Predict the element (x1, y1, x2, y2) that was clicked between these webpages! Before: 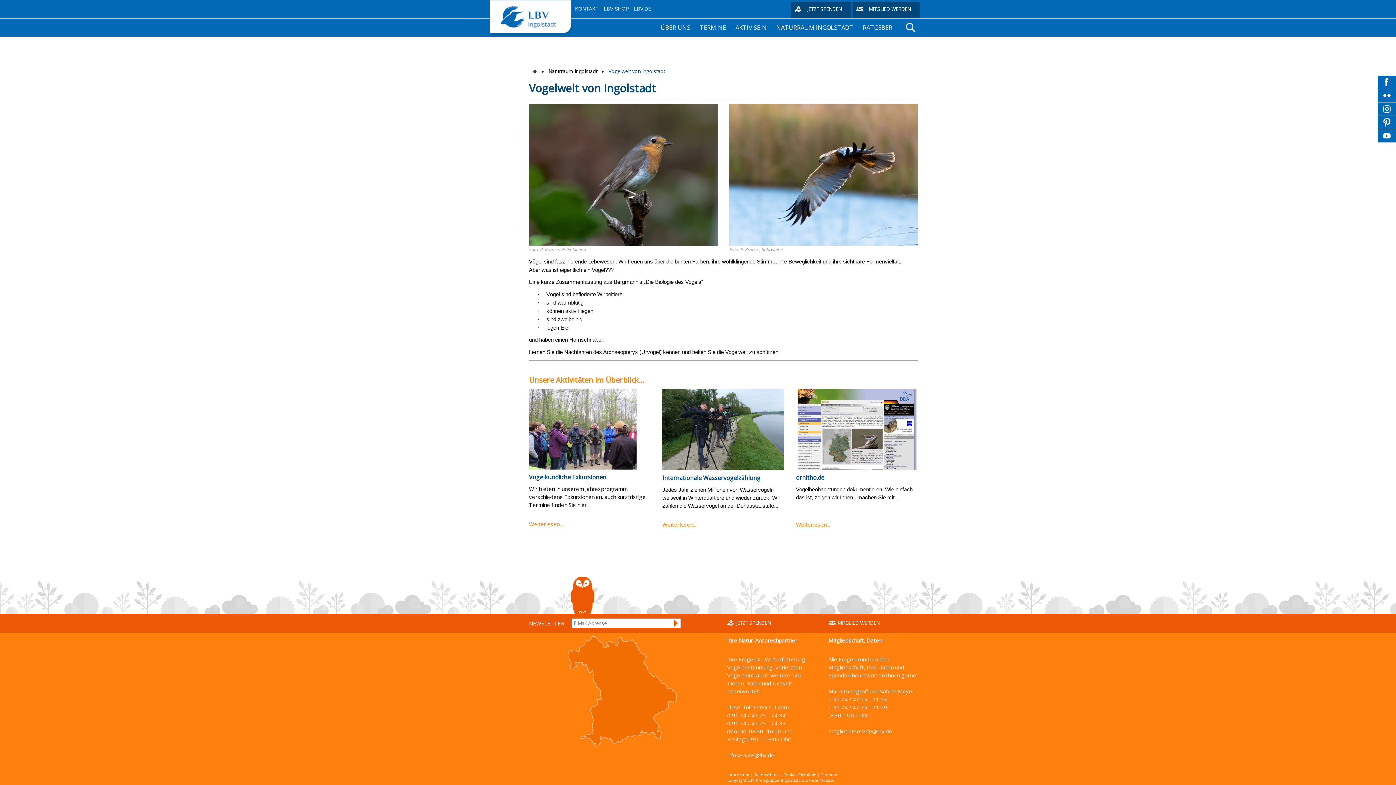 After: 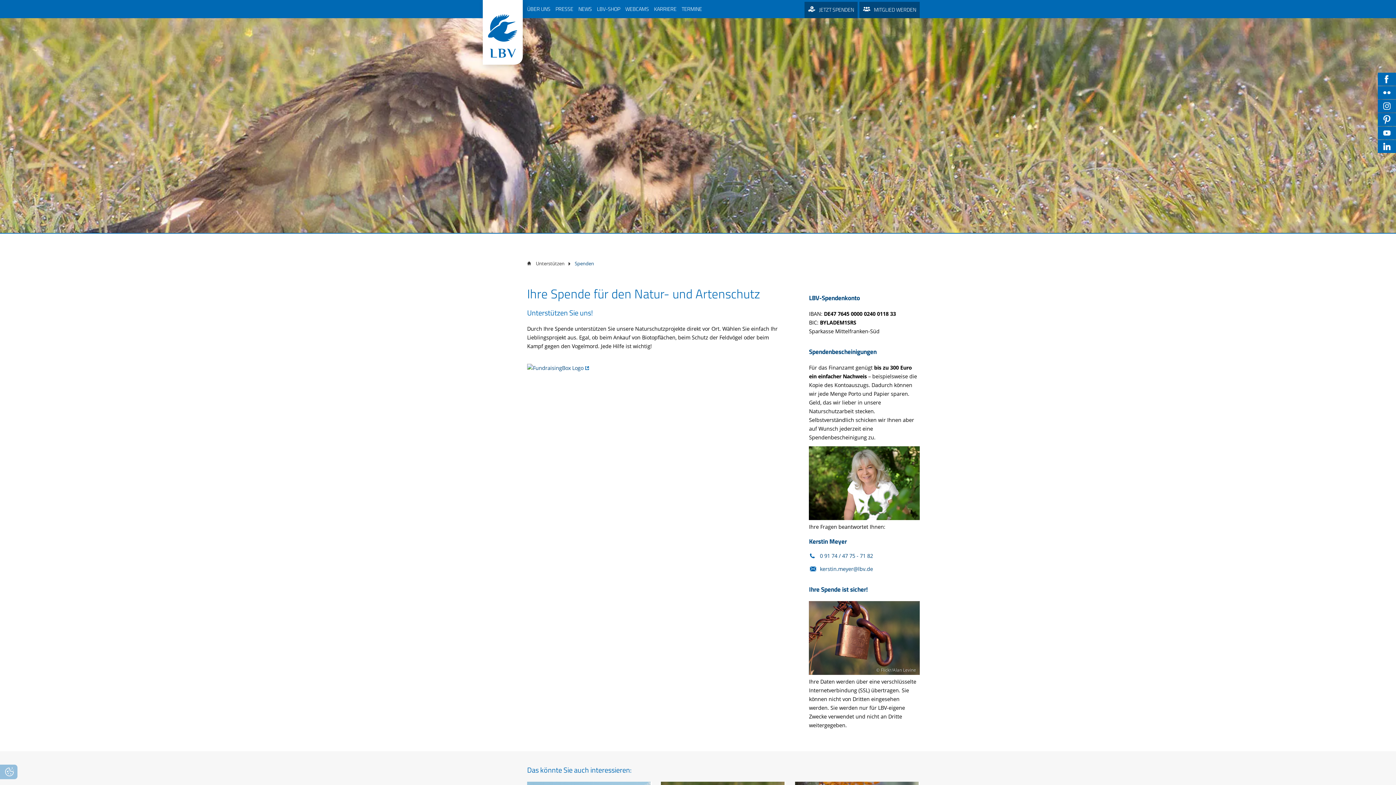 Action: label: JETZT SPENDEN bbox: (727, 614, 770, 632)